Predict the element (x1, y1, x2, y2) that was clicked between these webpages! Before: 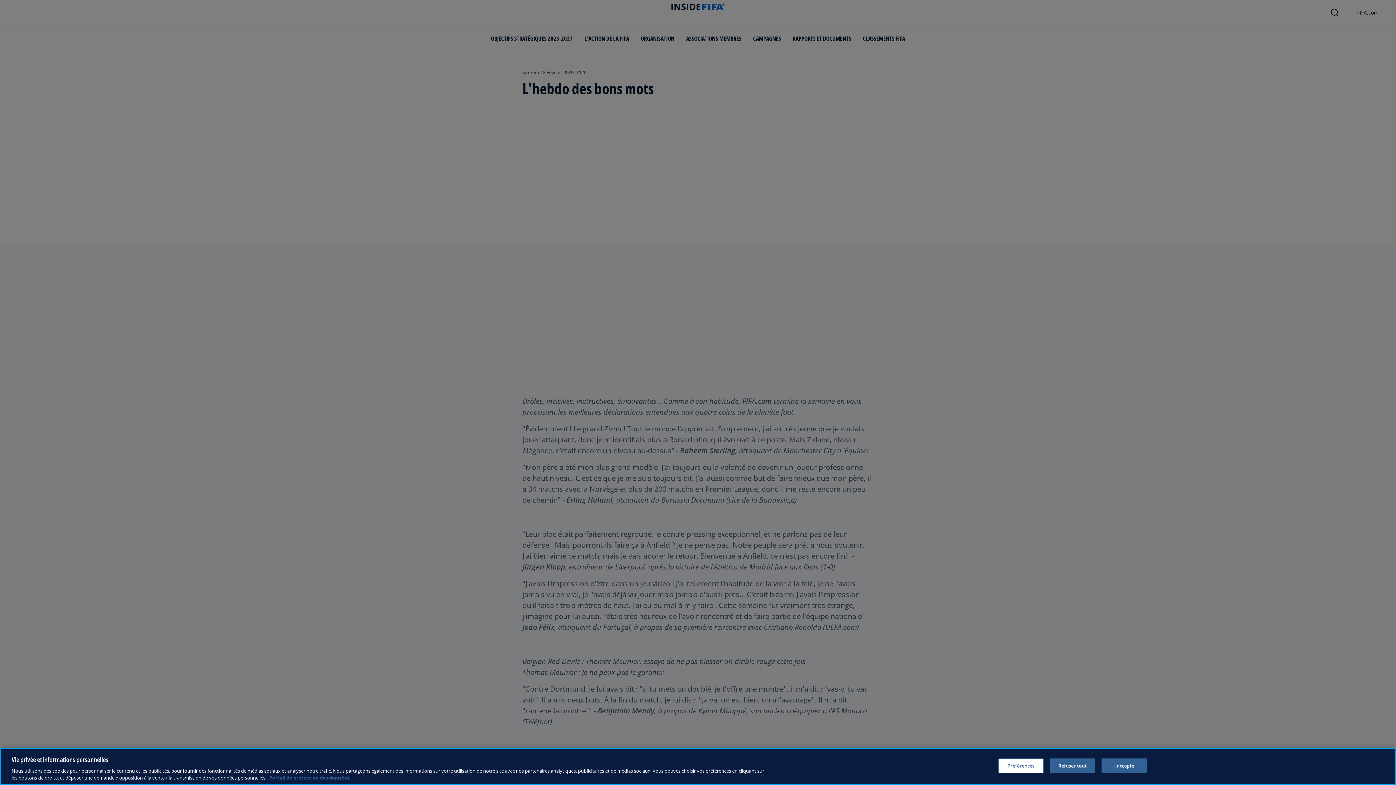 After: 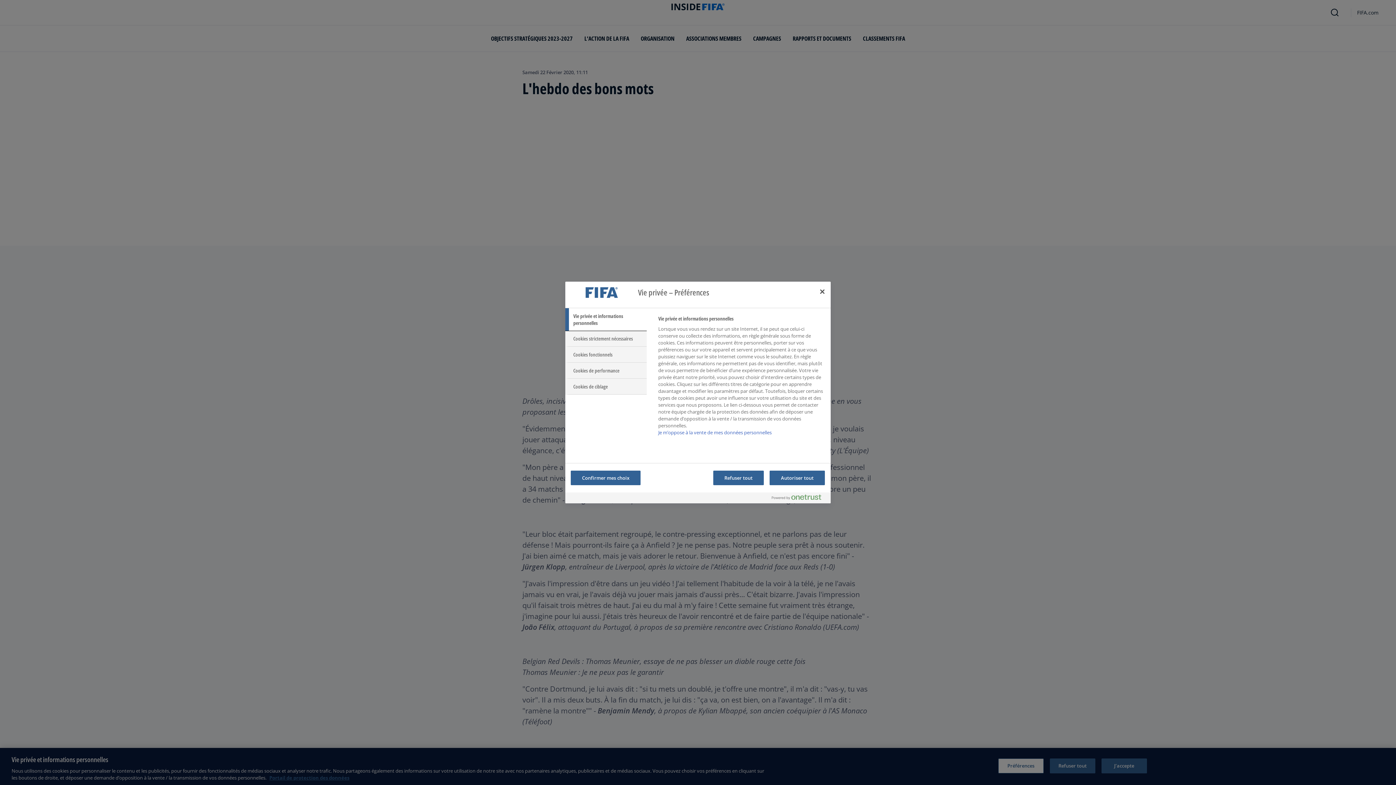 Action: label: Préférences bbox: (998, 758, 1043, 773)